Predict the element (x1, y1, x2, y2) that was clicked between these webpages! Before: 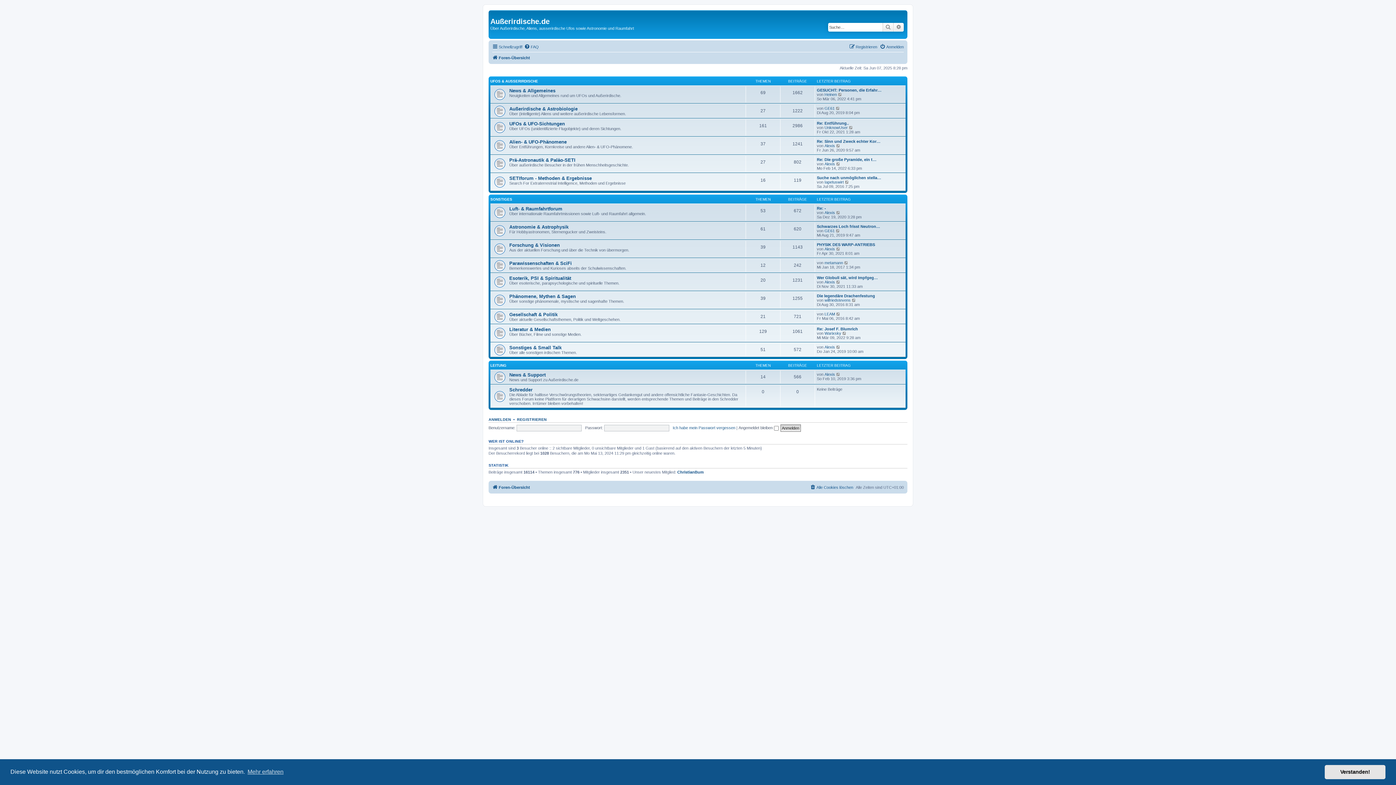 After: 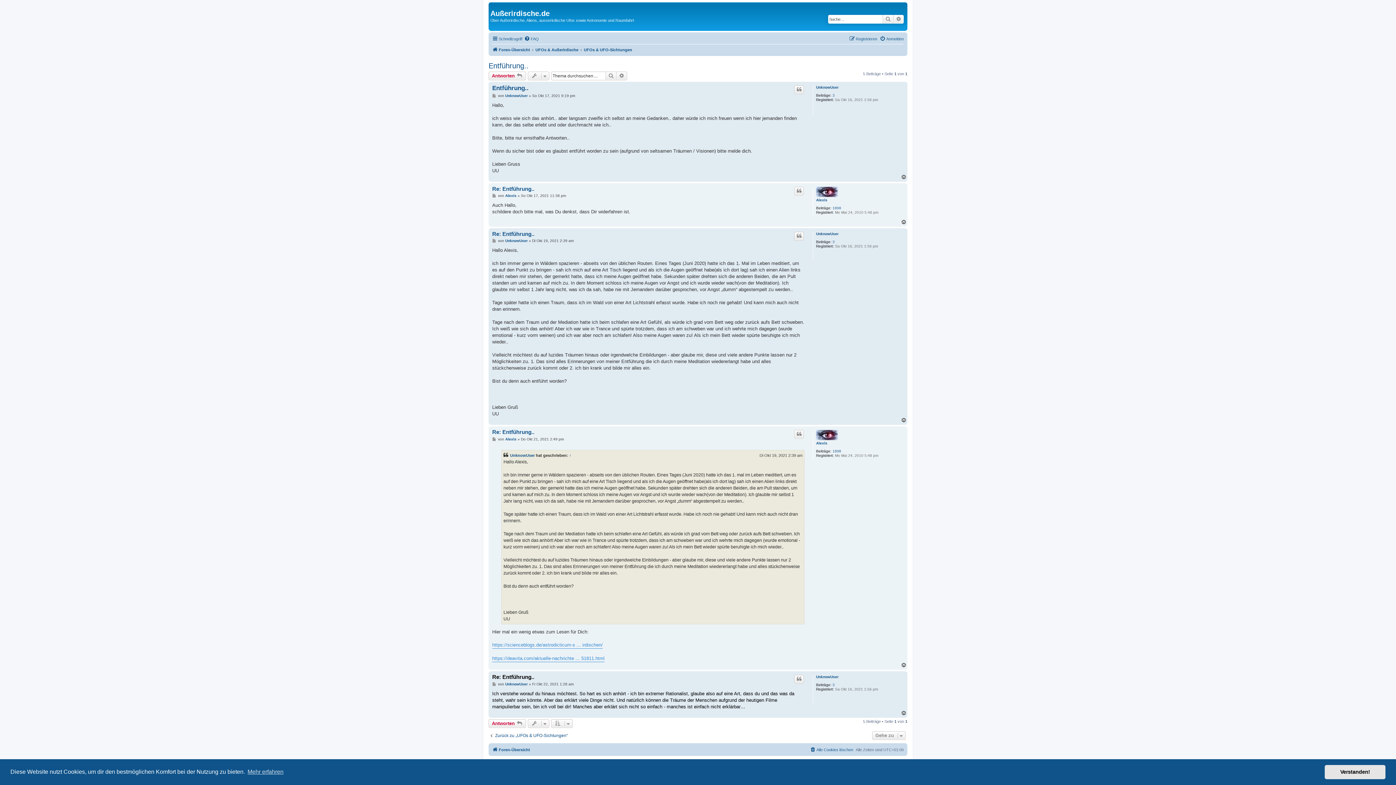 Action: label: Neuester Beitrag bbox: (849, 125, 853, 129)